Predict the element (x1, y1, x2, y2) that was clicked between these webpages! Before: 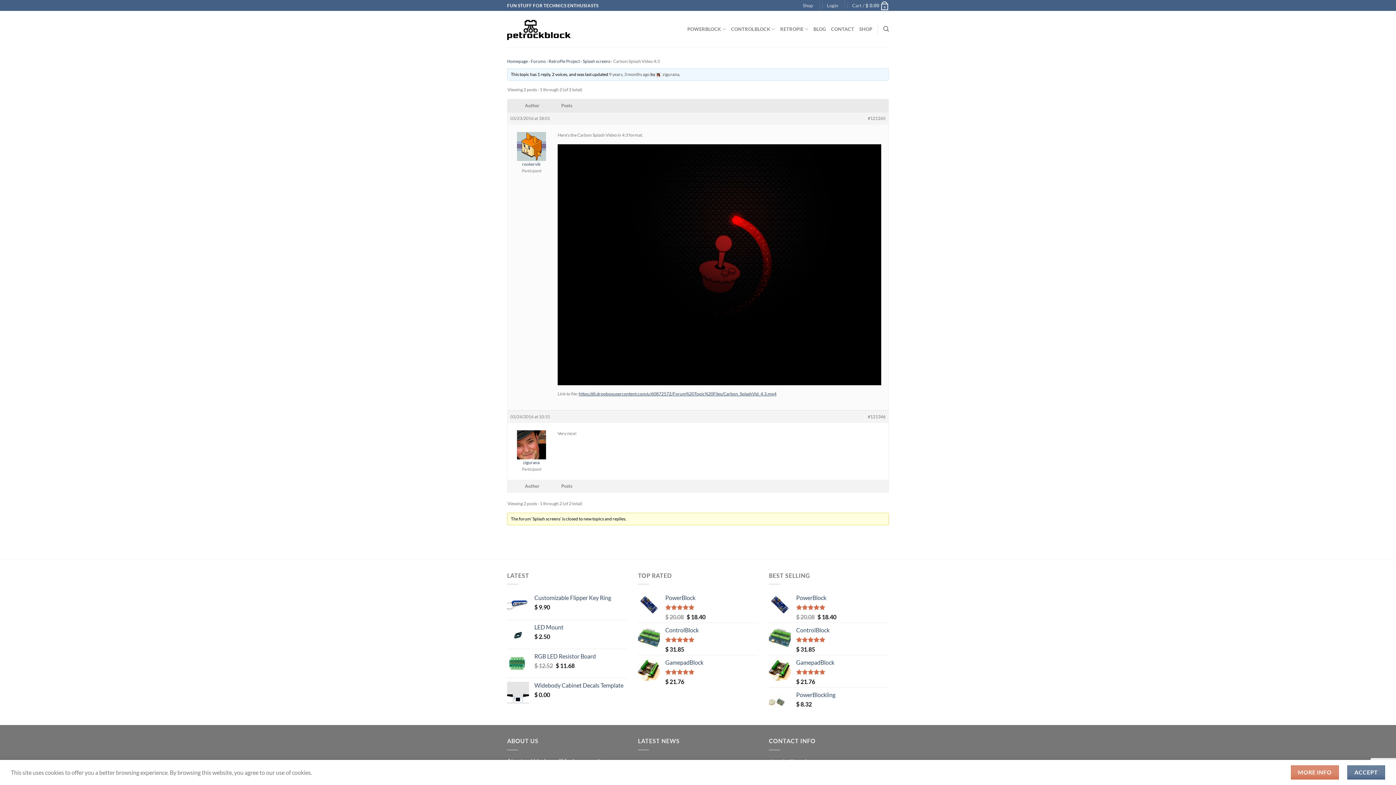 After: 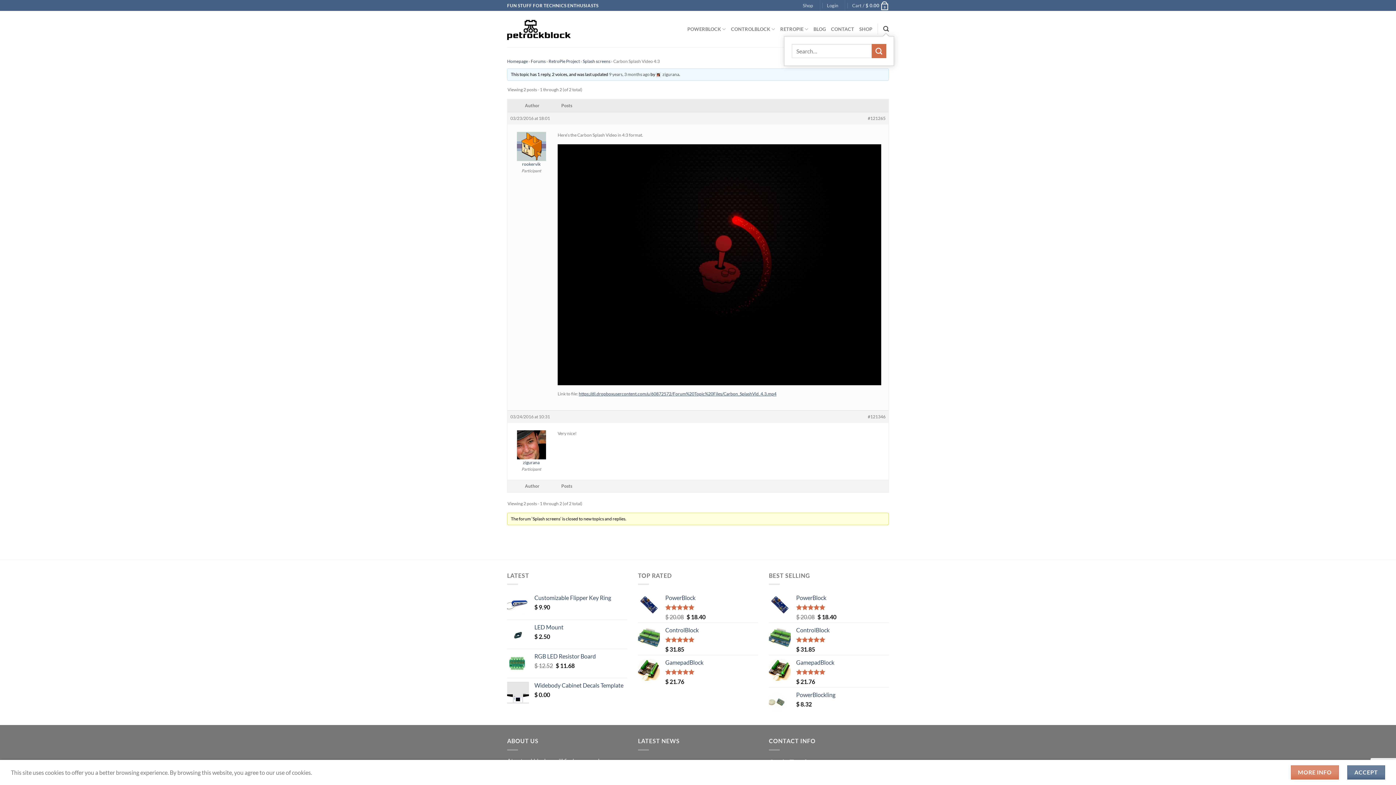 Action: bbox: (883, 22, 889, 36) label: Search